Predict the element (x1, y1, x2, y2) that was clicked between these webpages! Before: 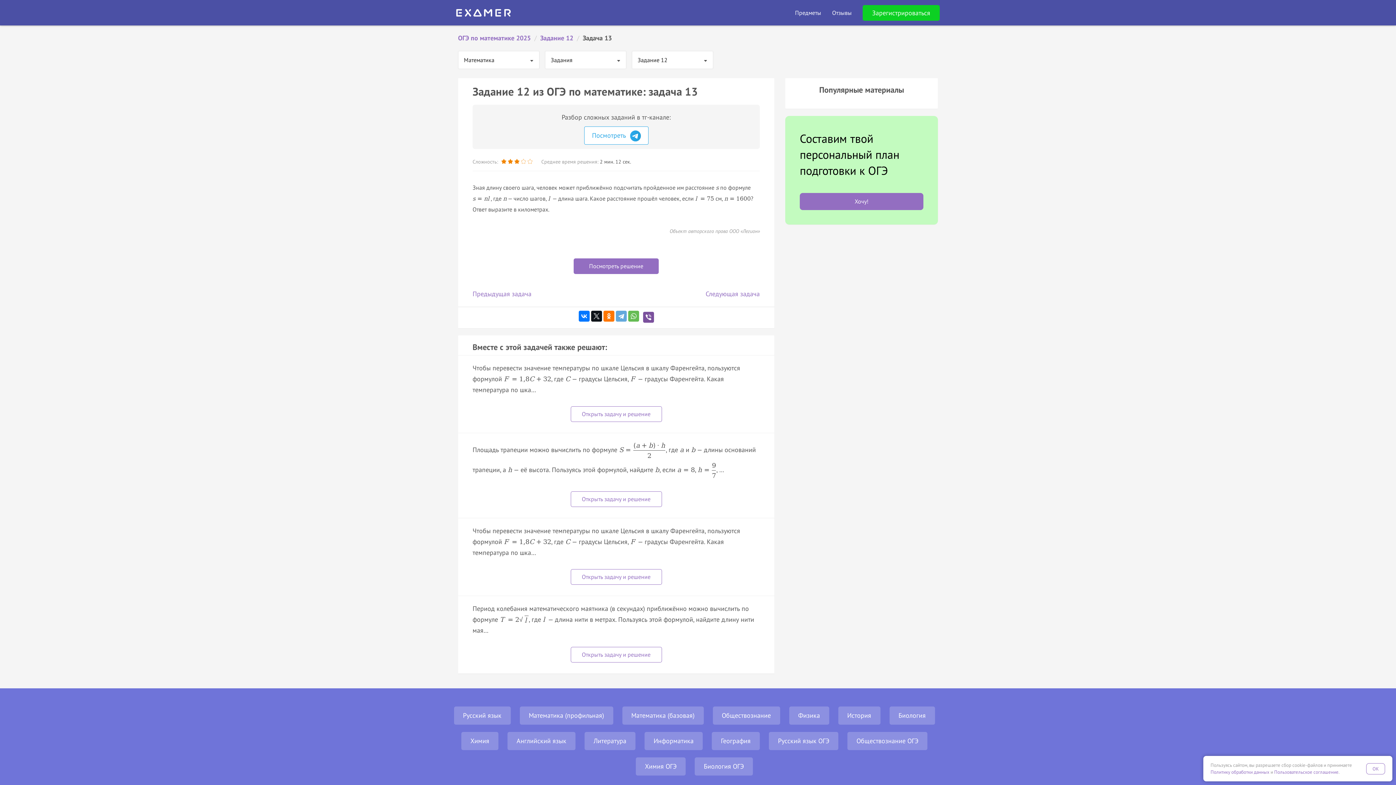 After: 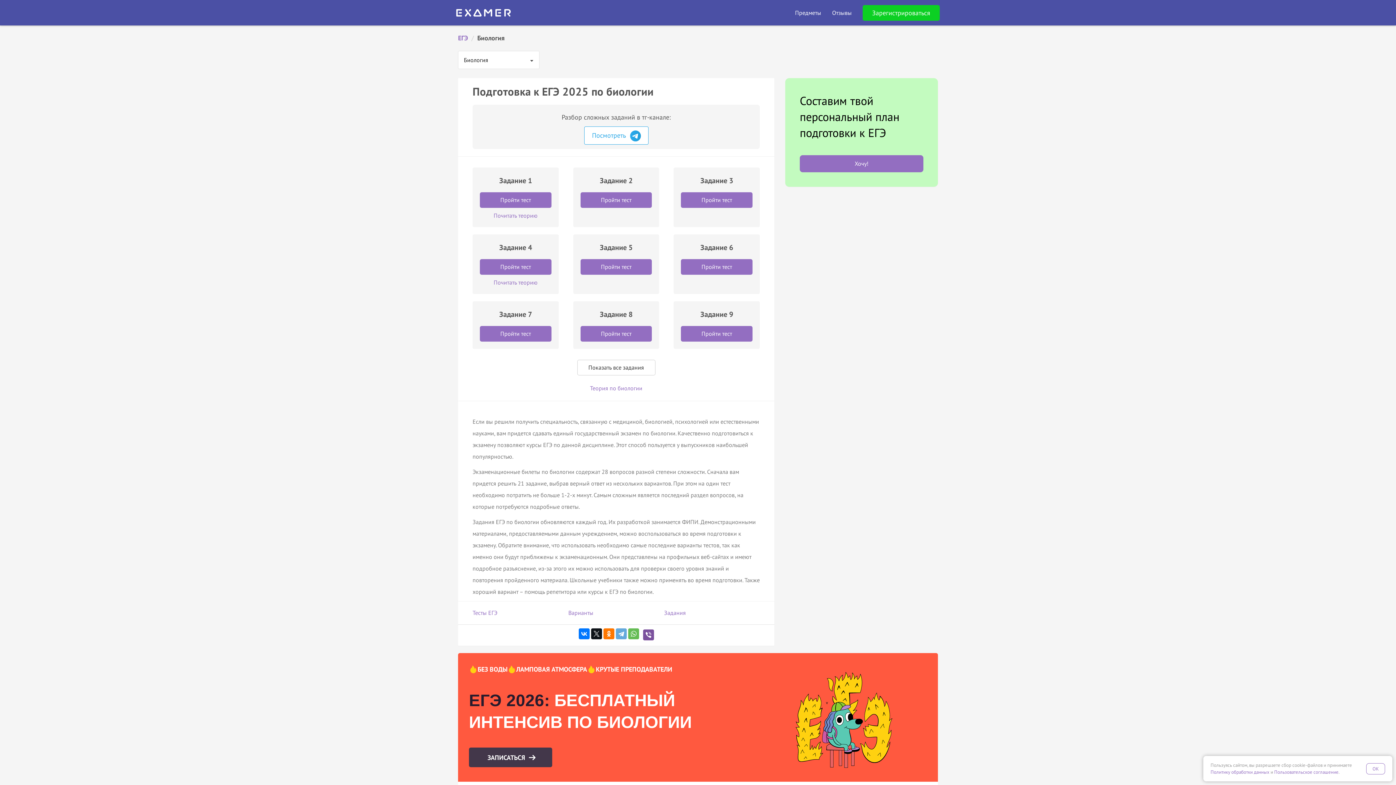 Action: label: Биология bbox: (889, 706, 935, 724)